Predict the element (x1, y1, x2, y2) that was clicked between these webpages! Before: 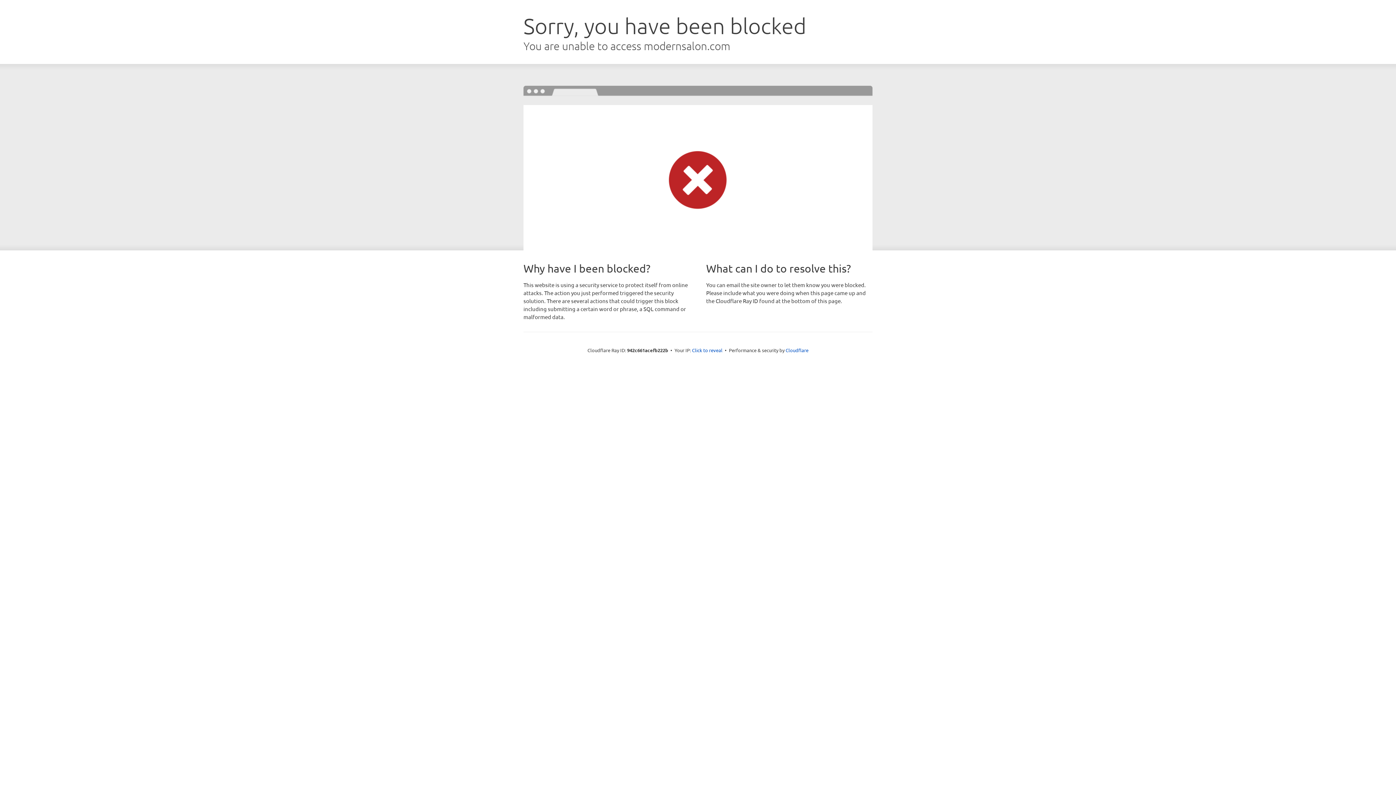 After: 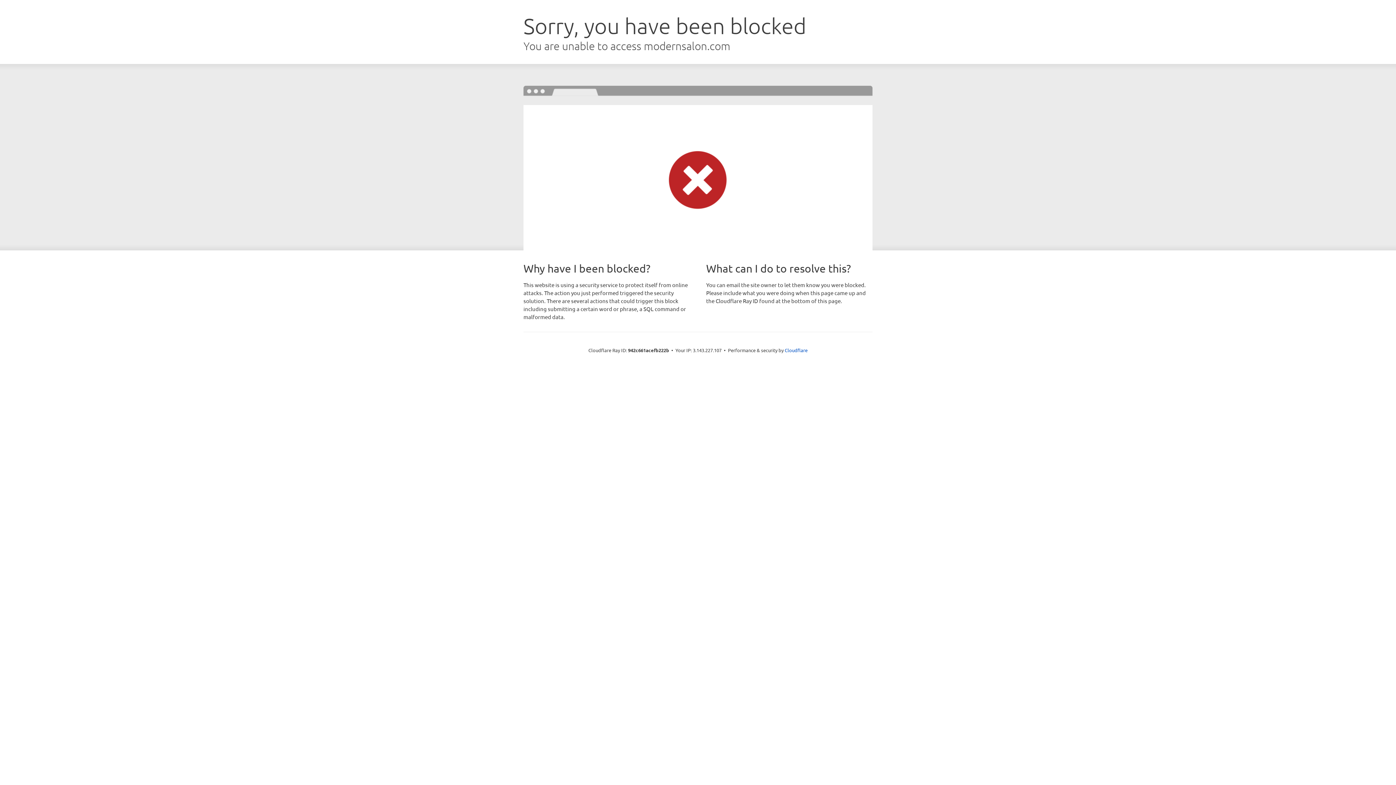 Action: bbox: (692, 346, 722, 353) label: Click to reveal